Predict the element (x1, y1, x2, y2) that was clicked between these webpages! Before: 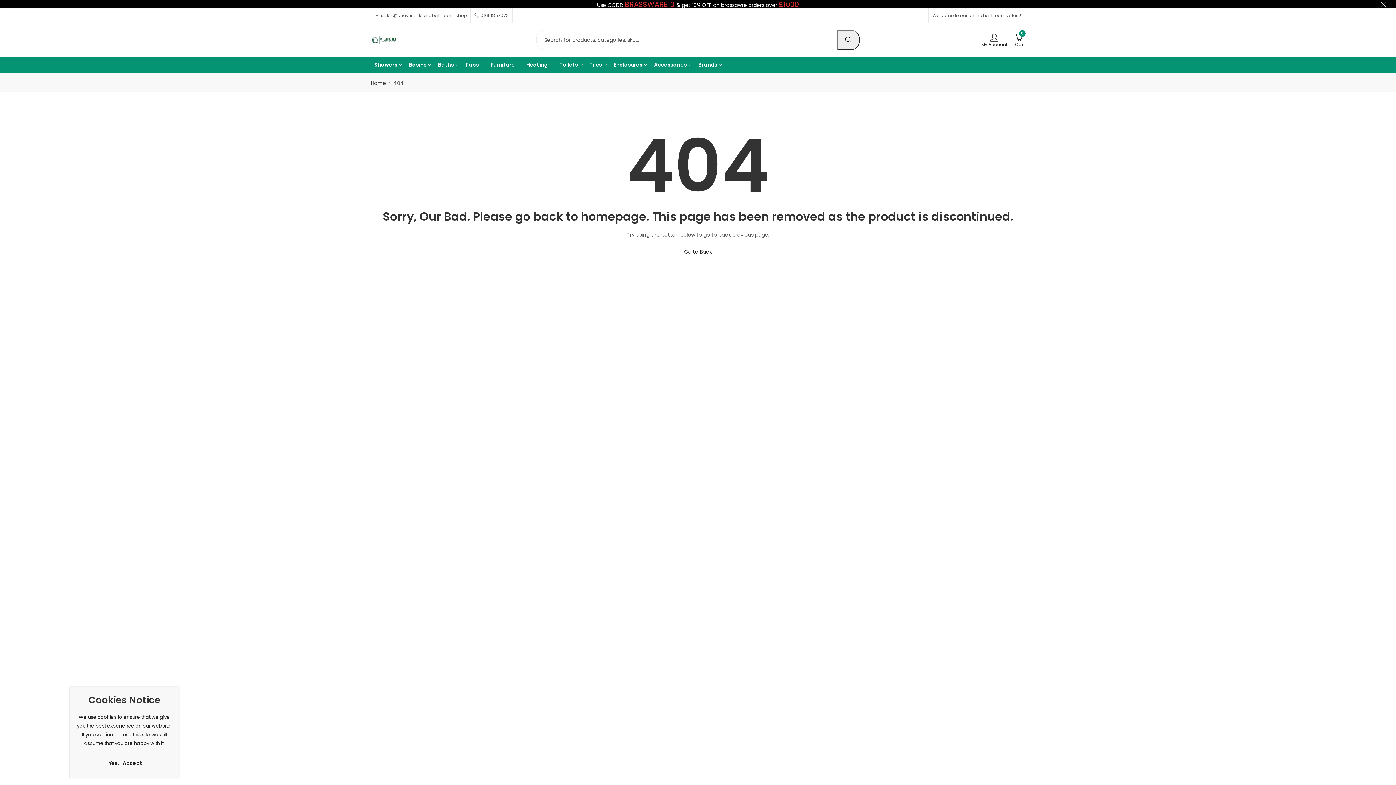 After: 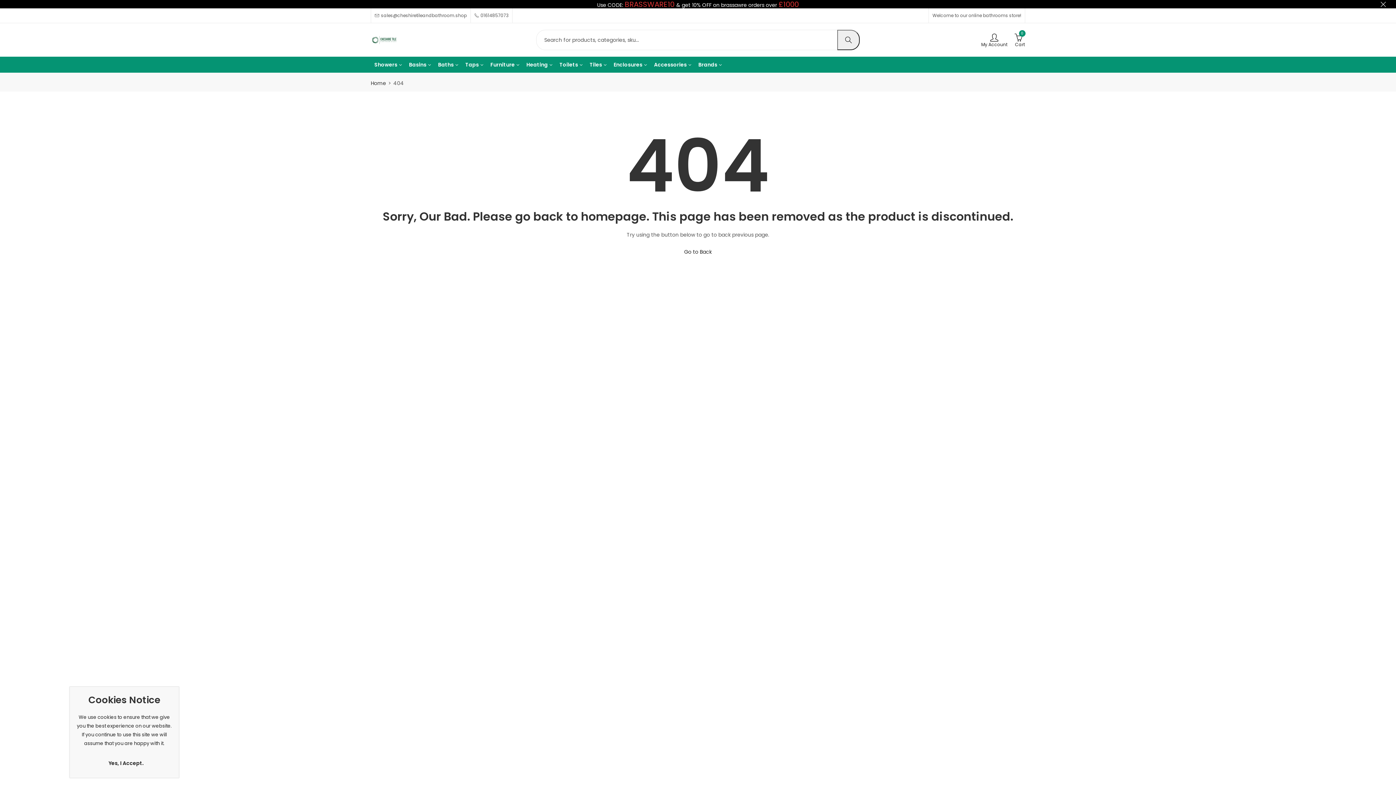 Action: label: Go to Back bbox: (684, 248, 712, 255)